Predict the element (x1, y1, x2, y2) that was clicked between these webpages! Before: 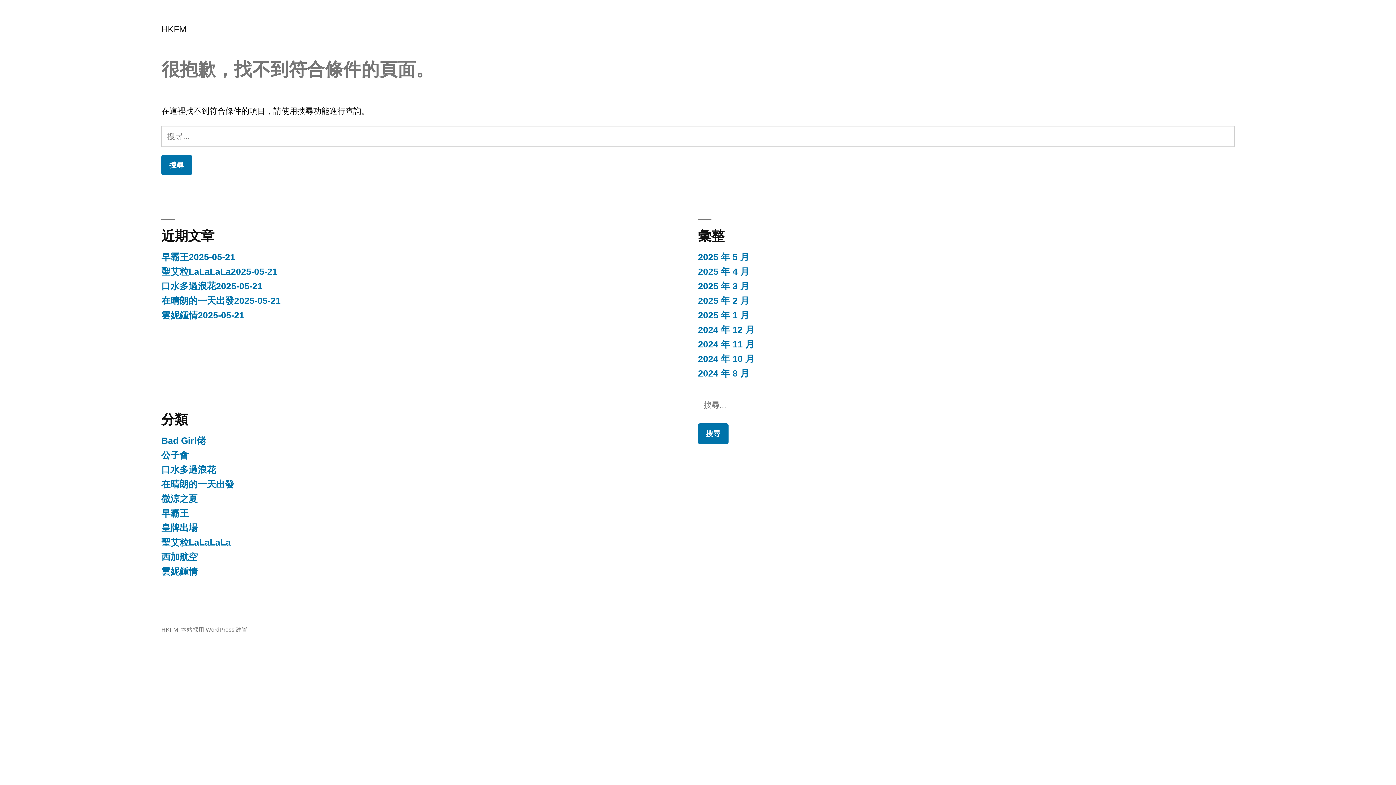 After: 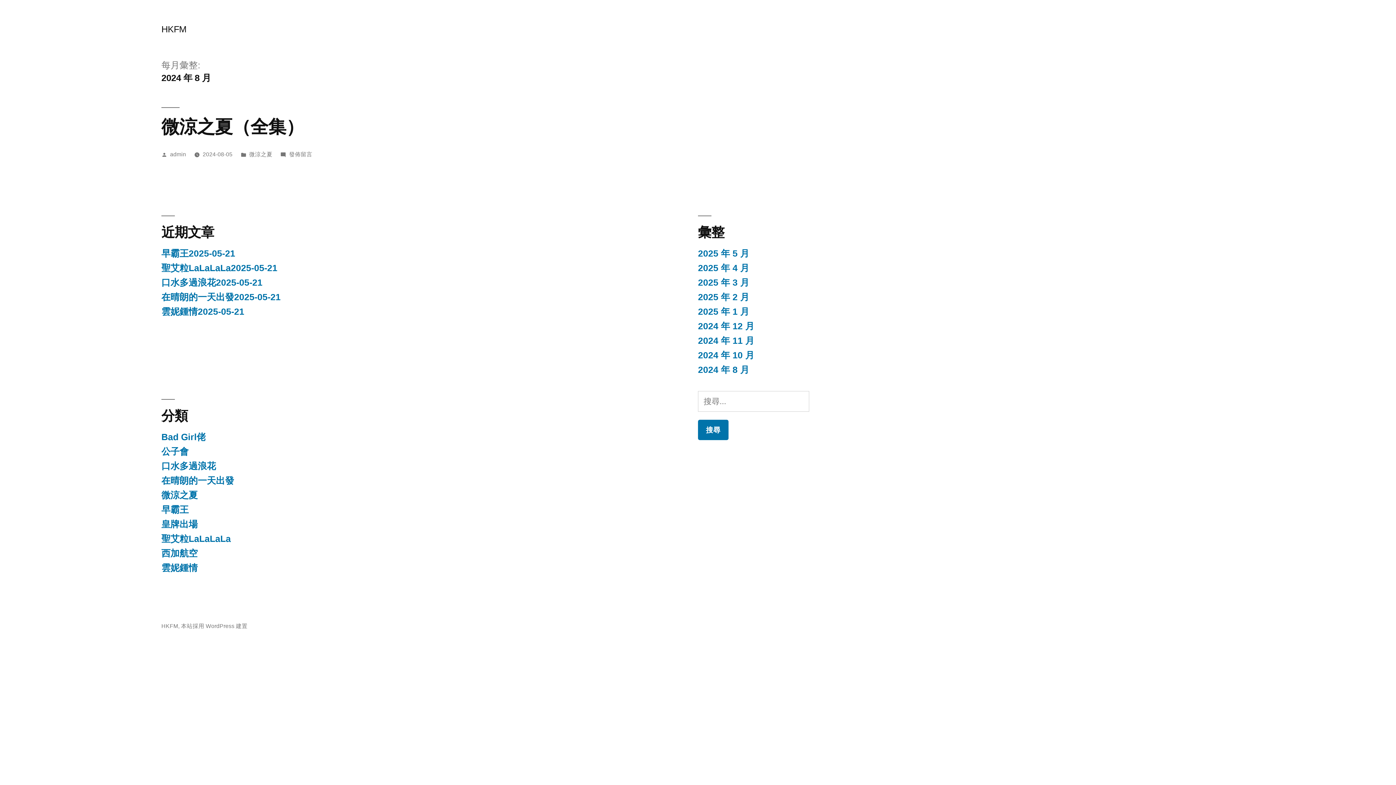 Action: label: 2024 年 8 月 bbox: (698, 368, 749, 378)